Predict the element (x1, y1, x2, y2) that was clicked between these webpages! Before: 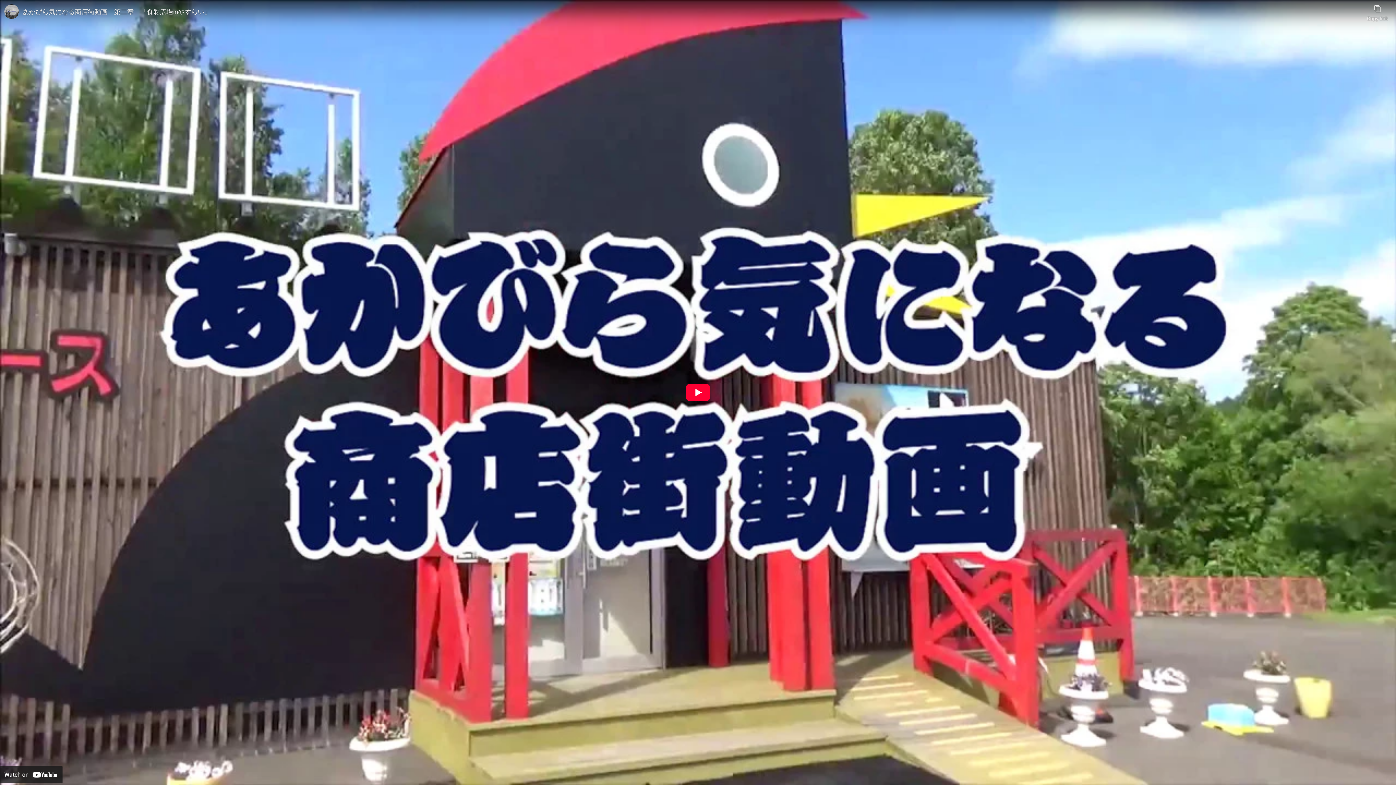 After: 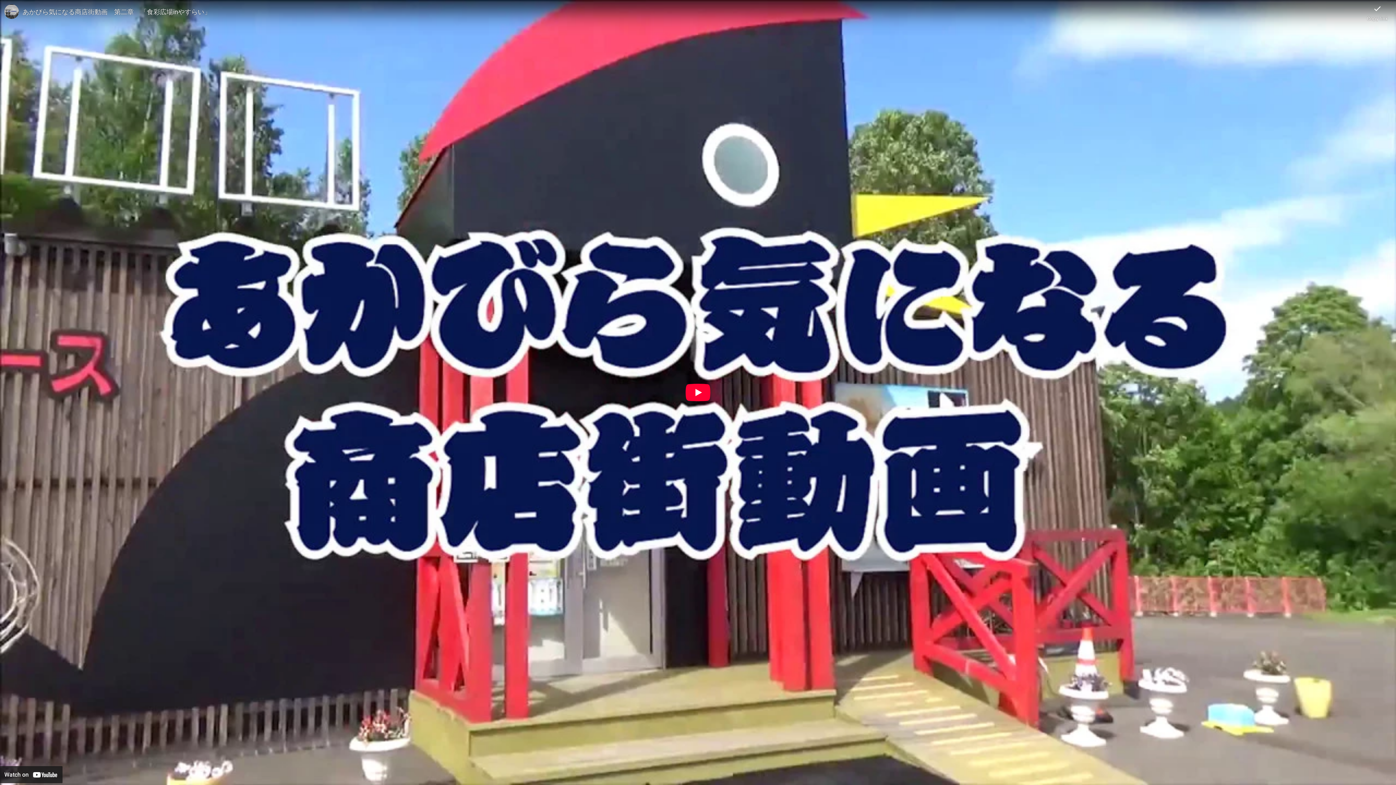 Action: label: Copy link bbox: (1367, 0, 1388, 21)